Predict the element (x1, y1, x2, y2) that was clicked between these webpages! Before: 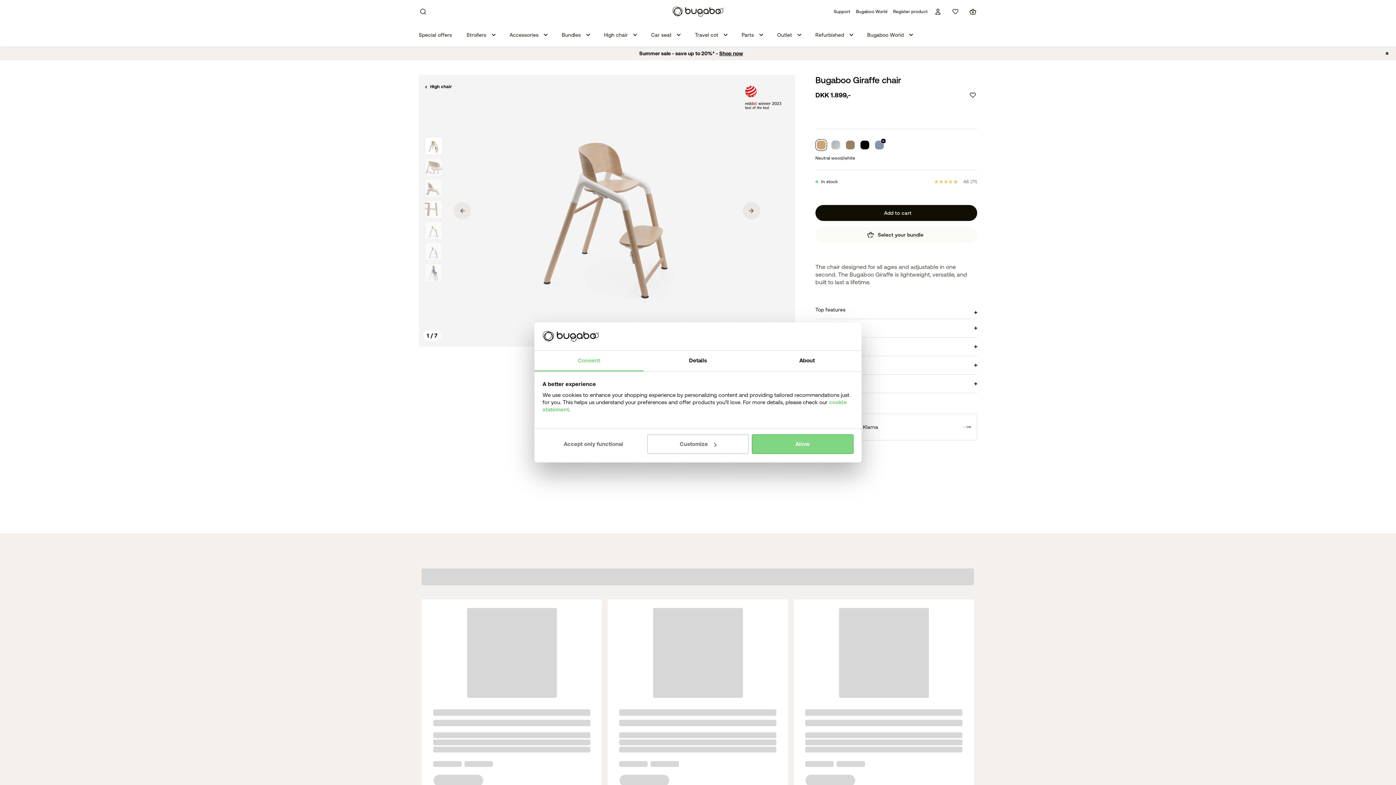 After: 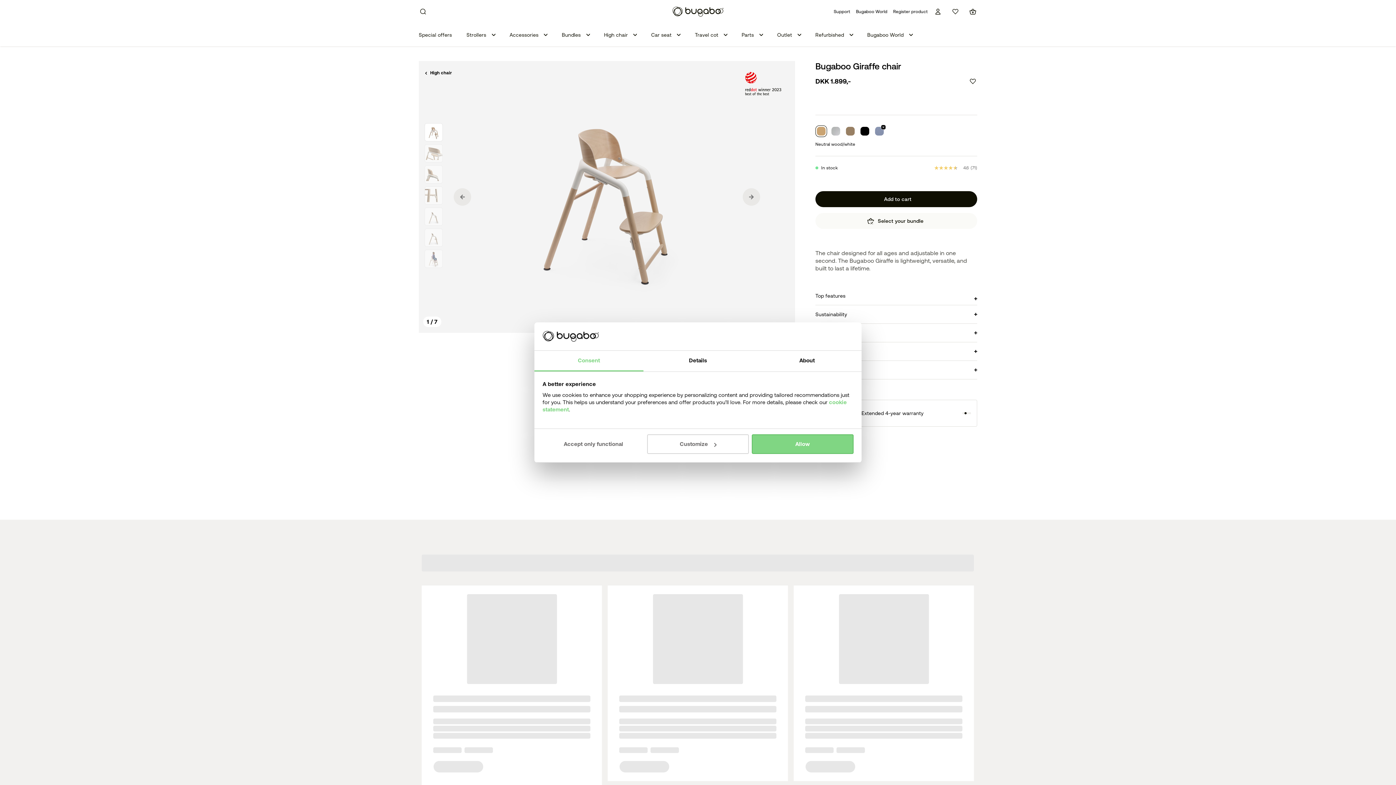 Action: label: Close bbox: (1385, 48, 1389, 57)